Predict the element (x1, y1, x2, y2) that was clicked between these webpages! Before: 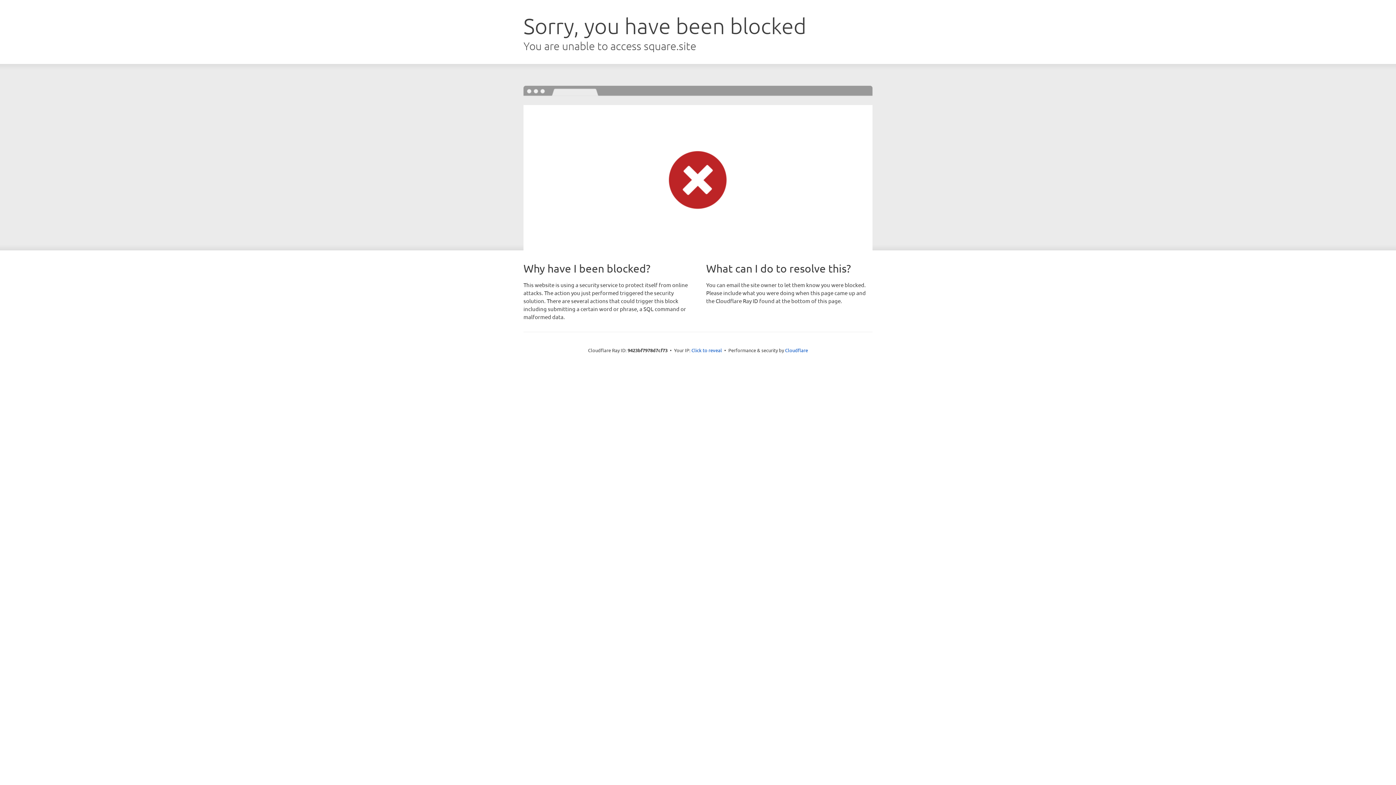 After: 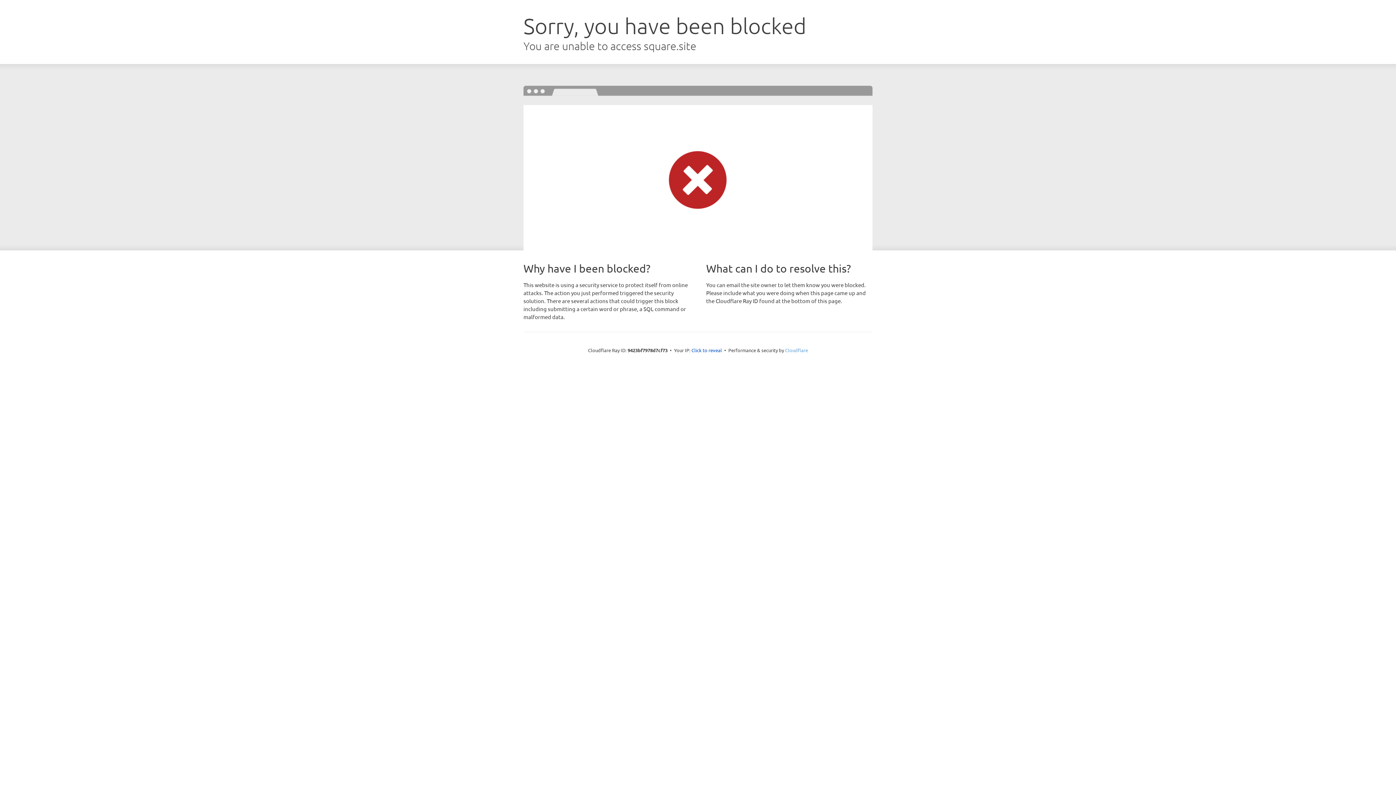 Action: label: Cloudflare bbox: (785, 347, 808, 353)